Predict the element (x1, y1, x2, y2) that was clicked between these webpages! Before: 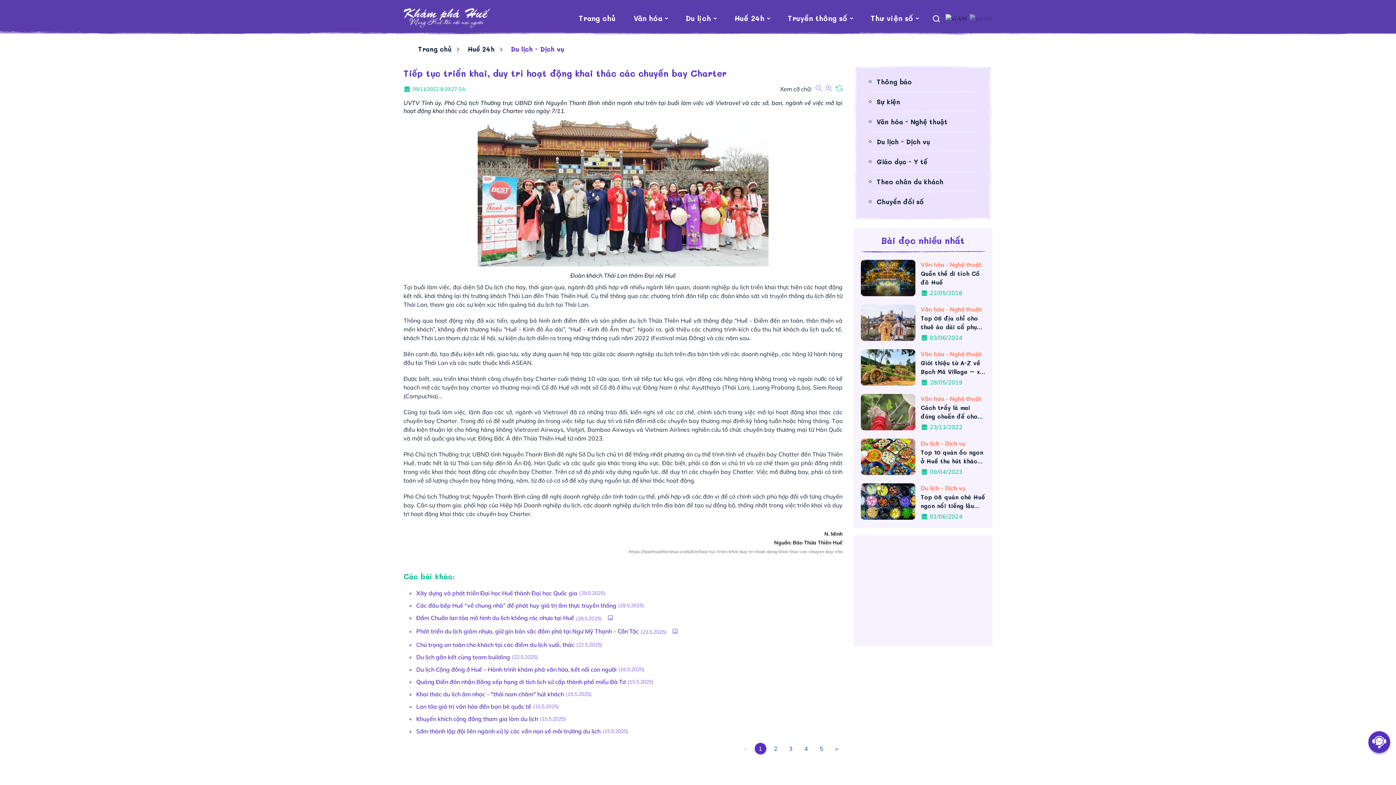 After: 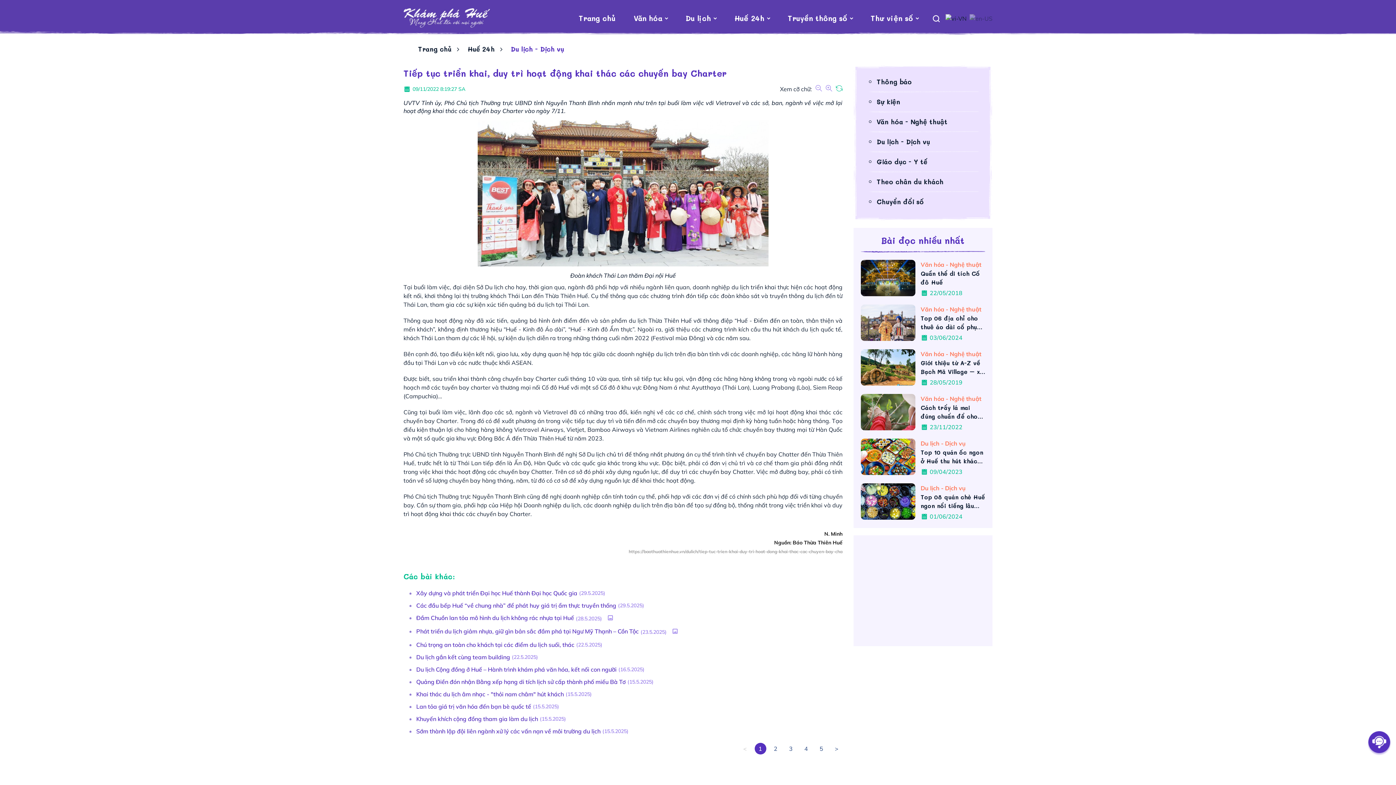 Action: label: Du lịch - Dịch vụ bbox: (920, 483, 985, 493)